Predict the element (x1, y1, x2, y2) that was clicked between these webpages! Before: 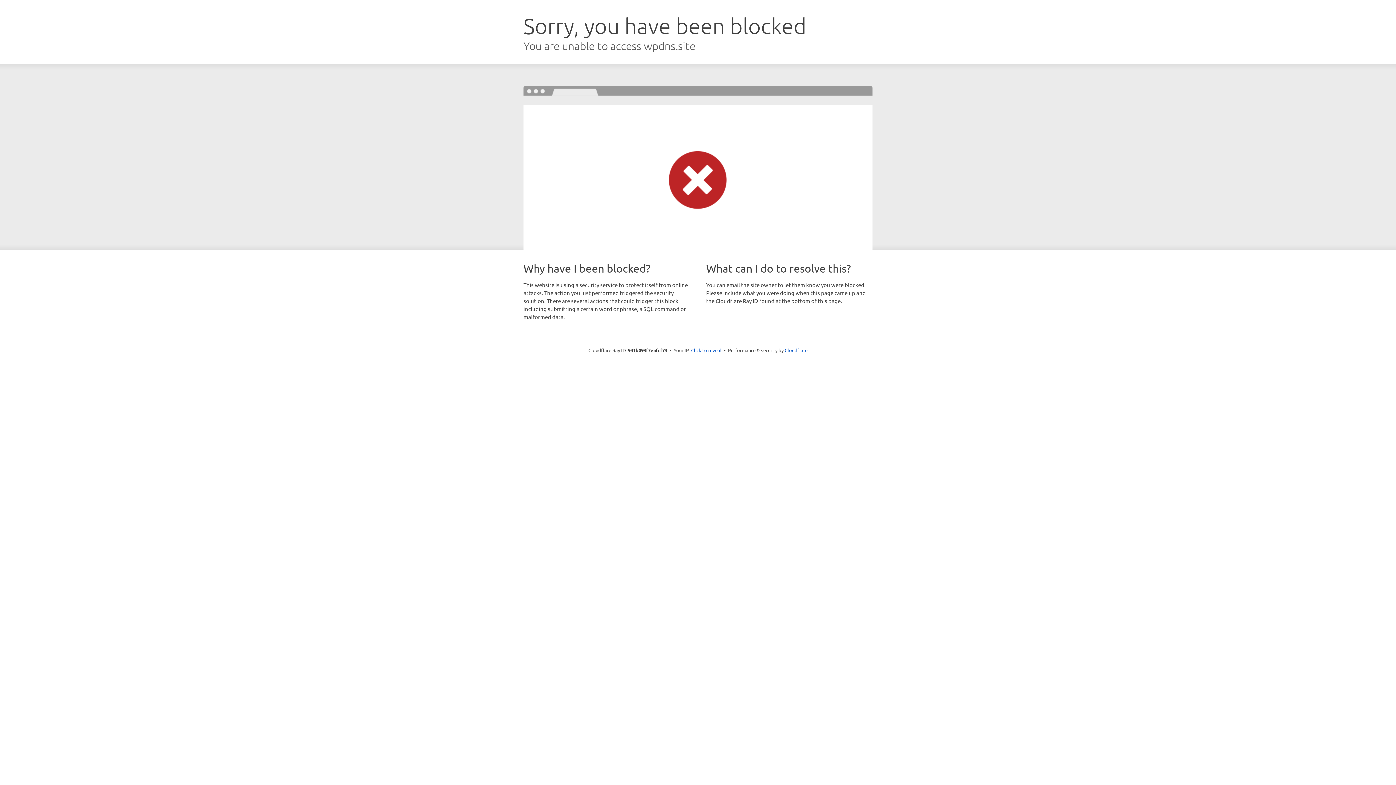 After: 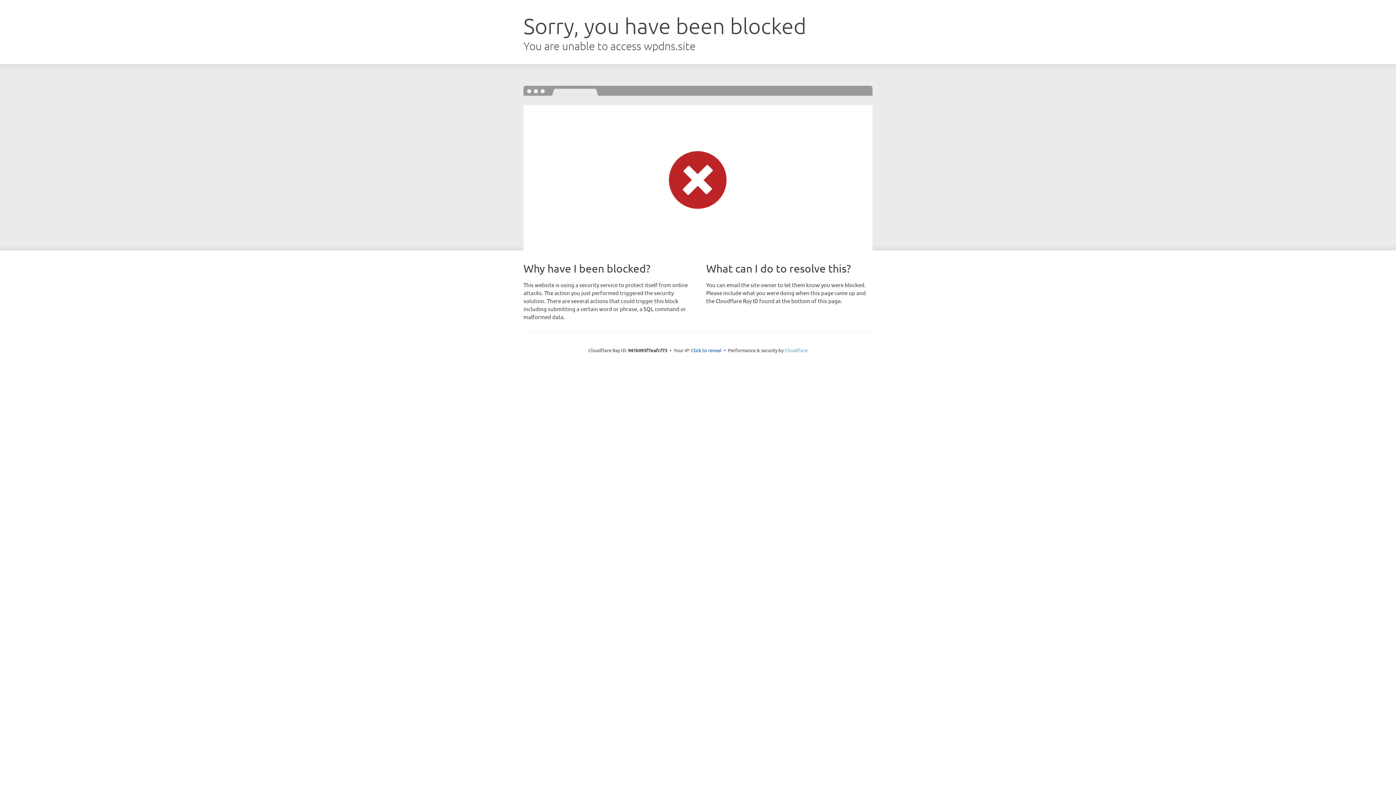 Action: bbox: (784, 347, 807, 353) label: Cloudflare